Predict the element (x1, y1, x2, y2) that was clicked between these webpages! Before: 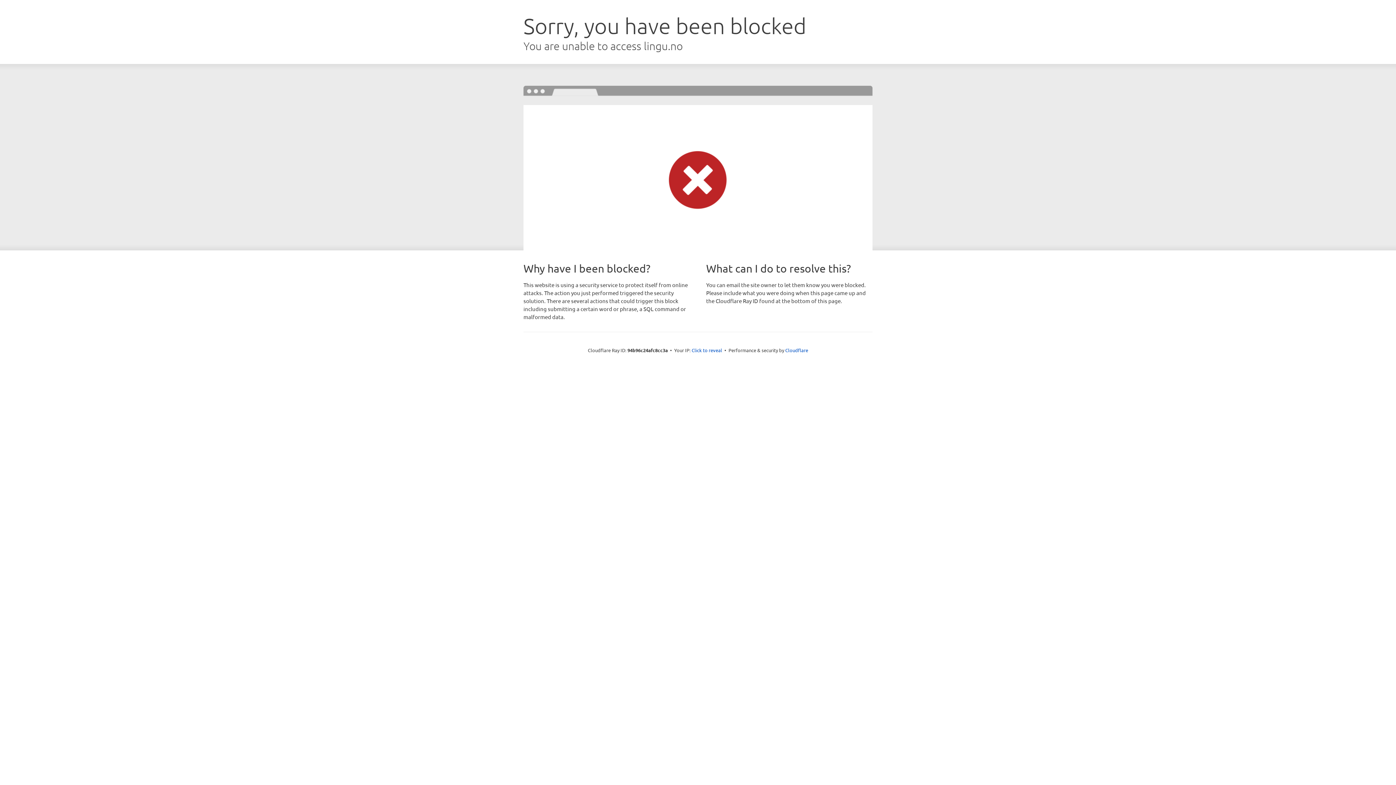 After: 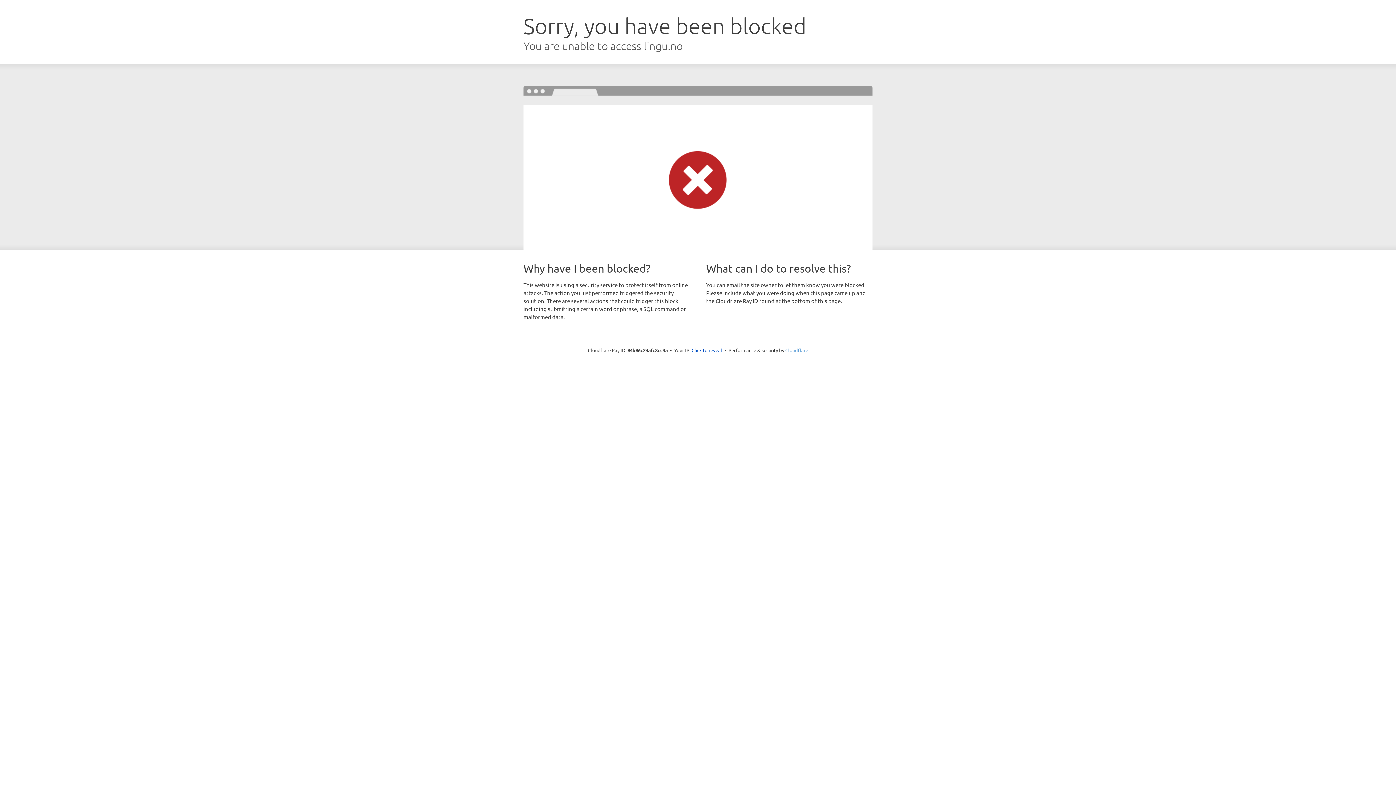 Action: label: Cloudflare bbox: (785, 347, 808, 353)